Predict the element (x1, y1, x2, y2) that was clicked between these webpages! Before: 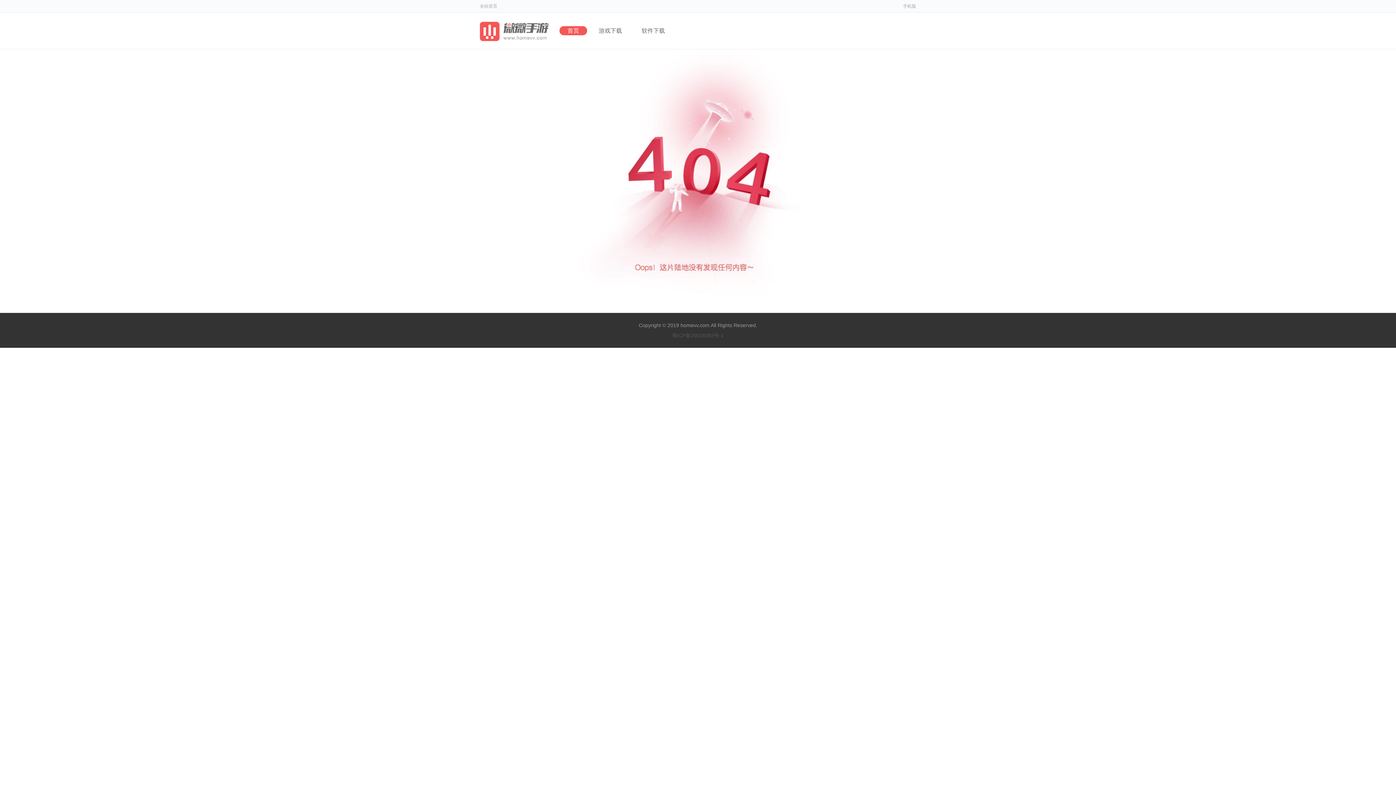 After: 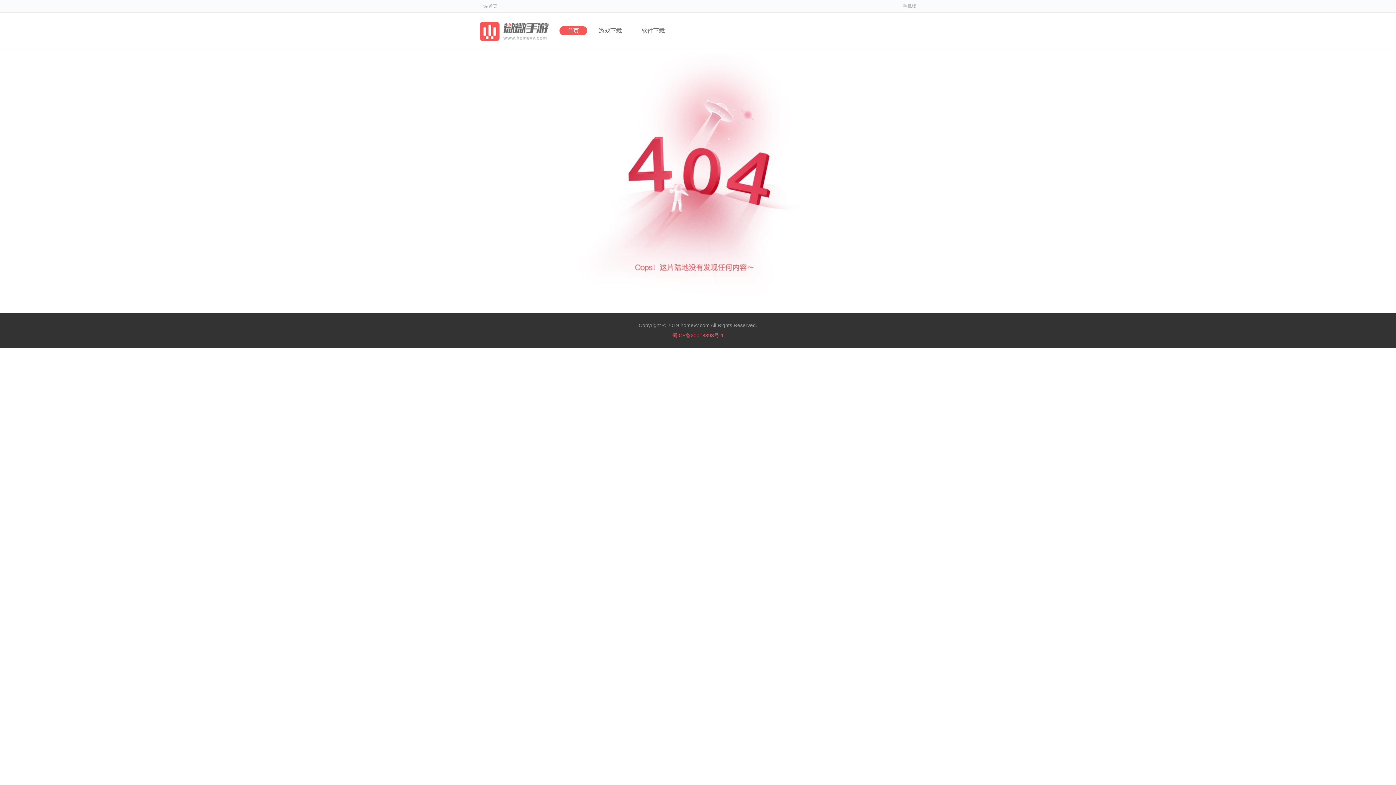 Action: bbox: (672, 332, 724, 338) label: 蜀ICP备20018393号-1